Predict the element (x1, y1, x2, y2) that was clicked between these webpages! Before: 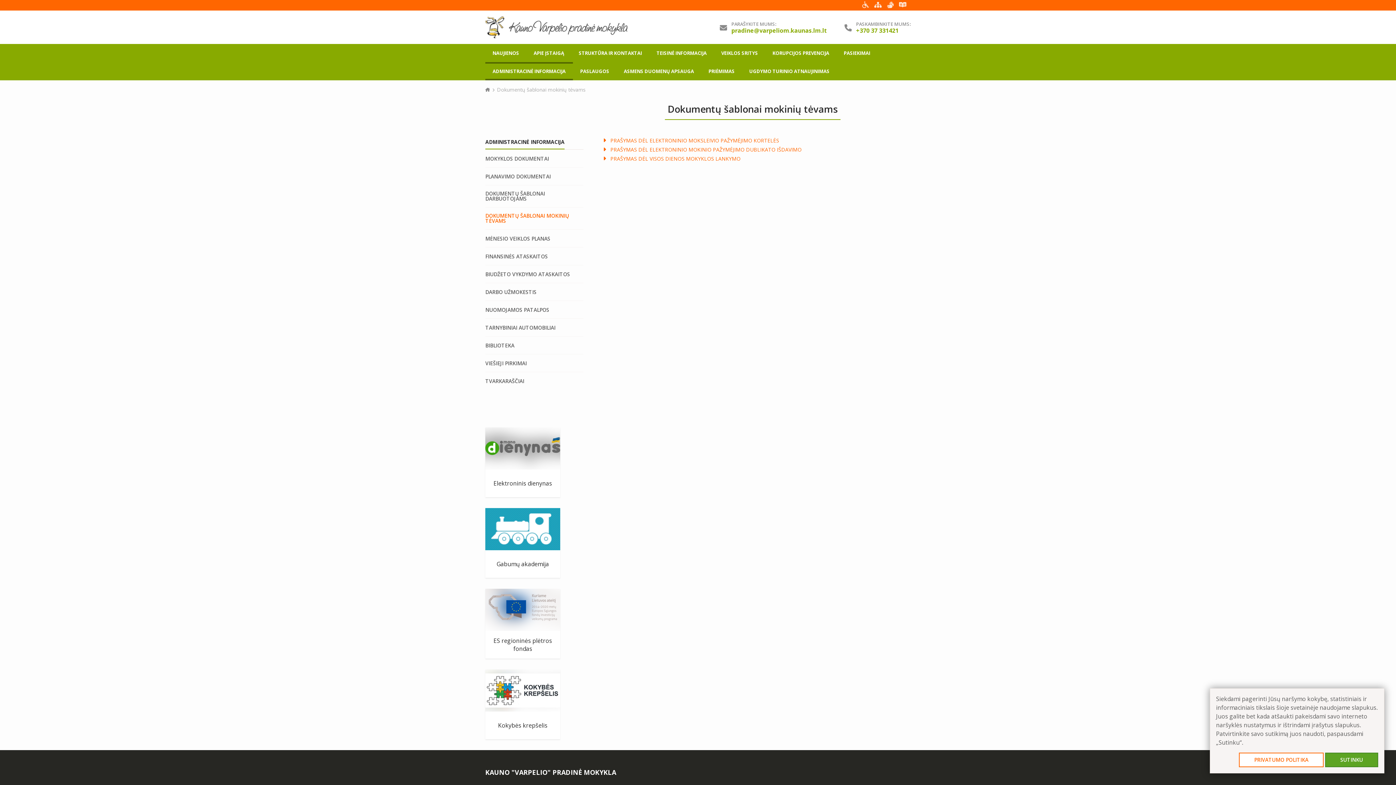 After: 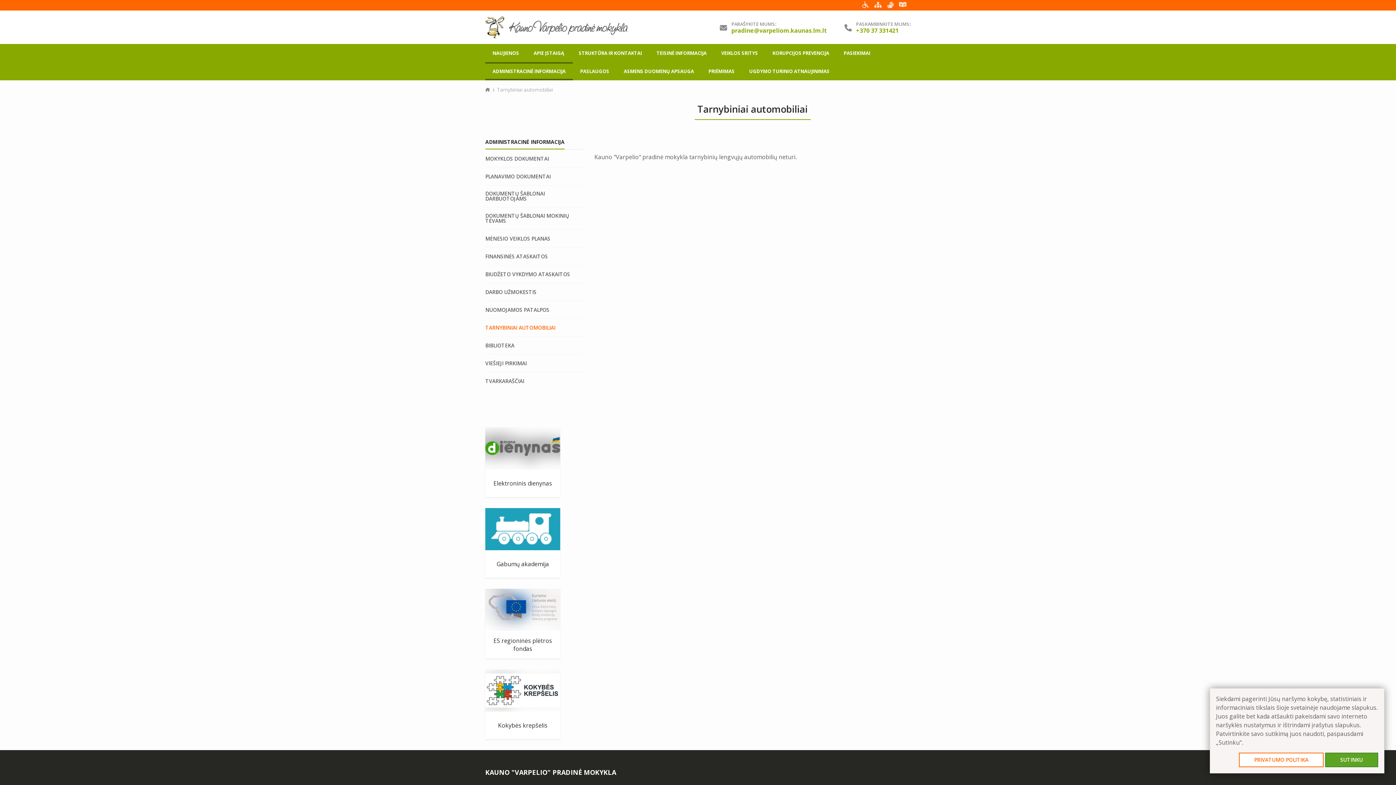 Action: bbox: (485, 325, 555, 330) label: TARNYBINIAI AUTOMOBILIAI